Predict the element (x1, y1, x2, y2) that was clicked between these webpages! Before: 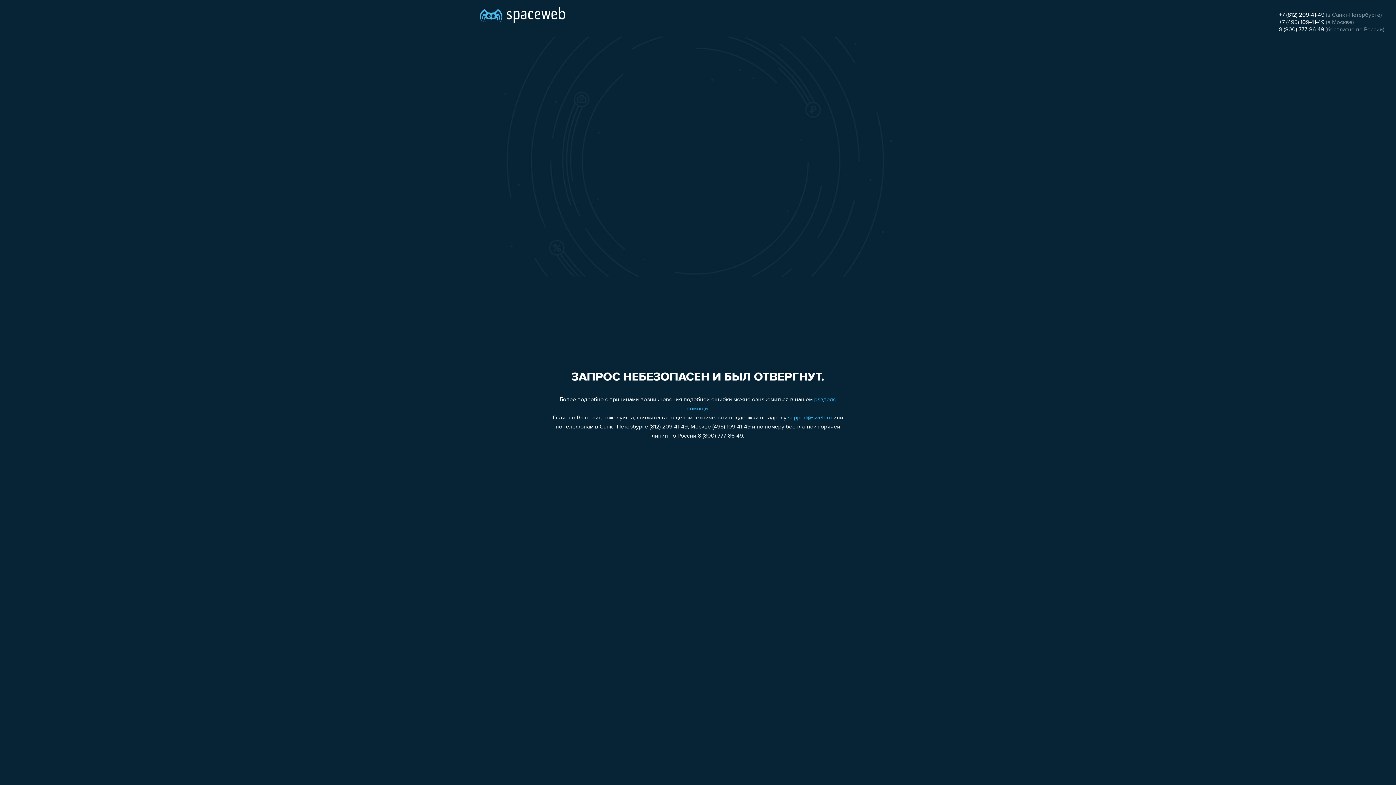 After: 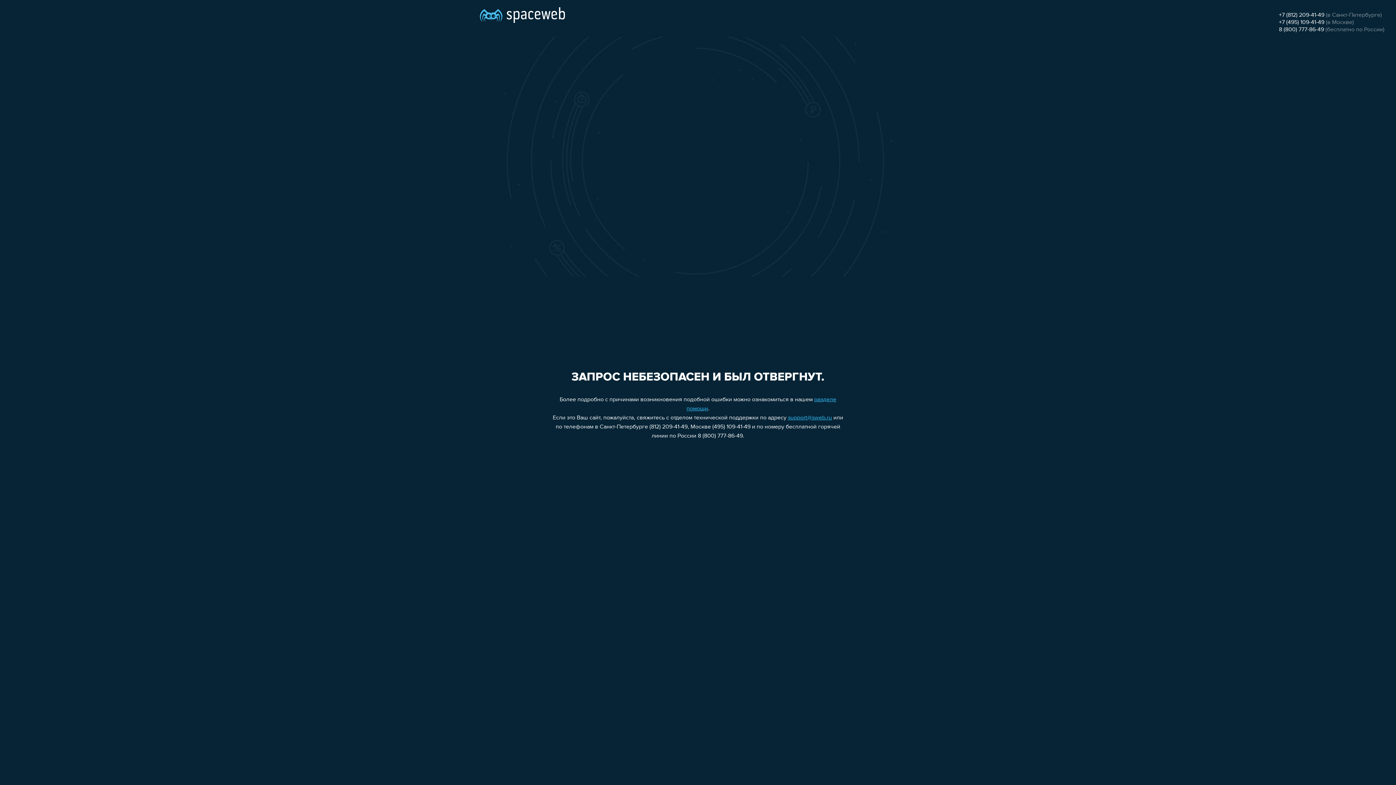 Action: bbox: (1279, 12, 1324, 18) label: +7 (812) 209-41-49